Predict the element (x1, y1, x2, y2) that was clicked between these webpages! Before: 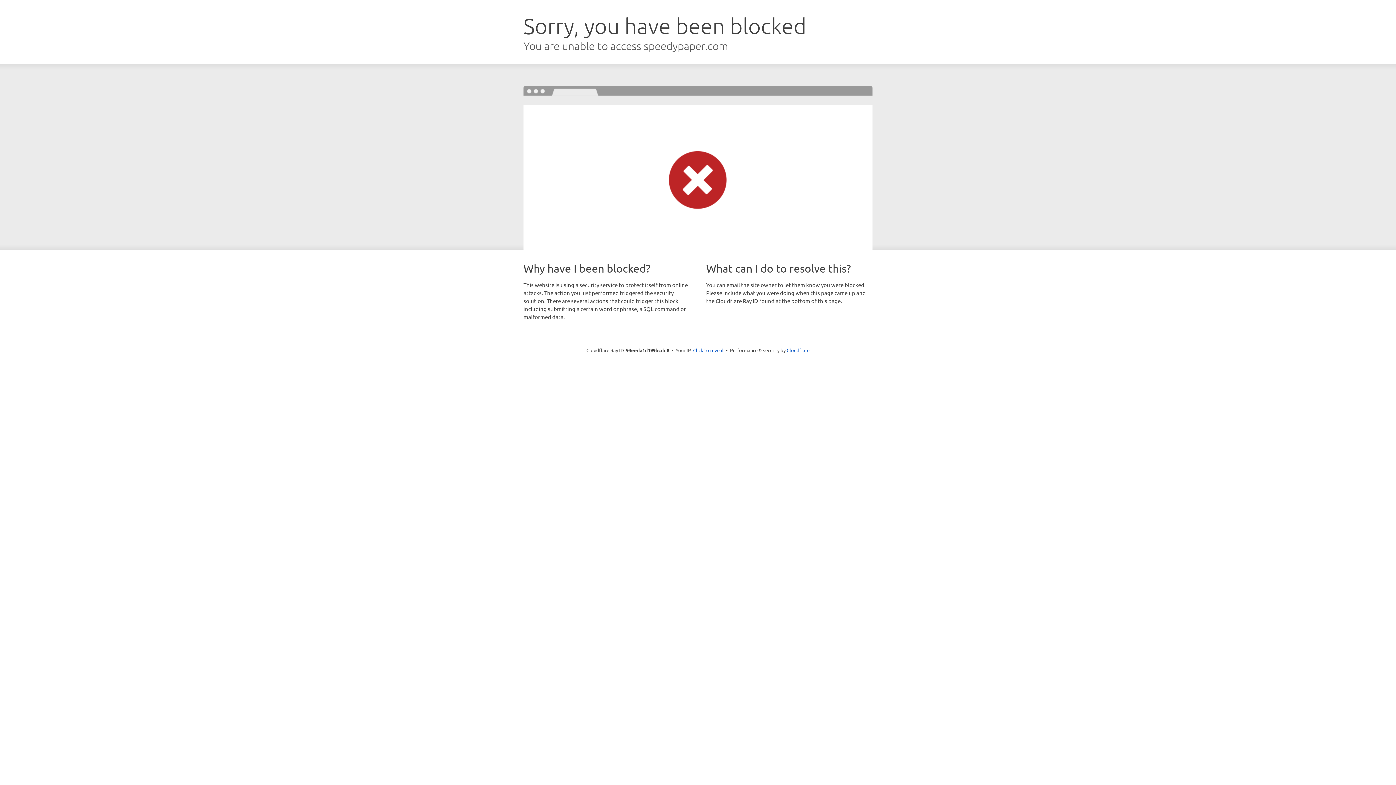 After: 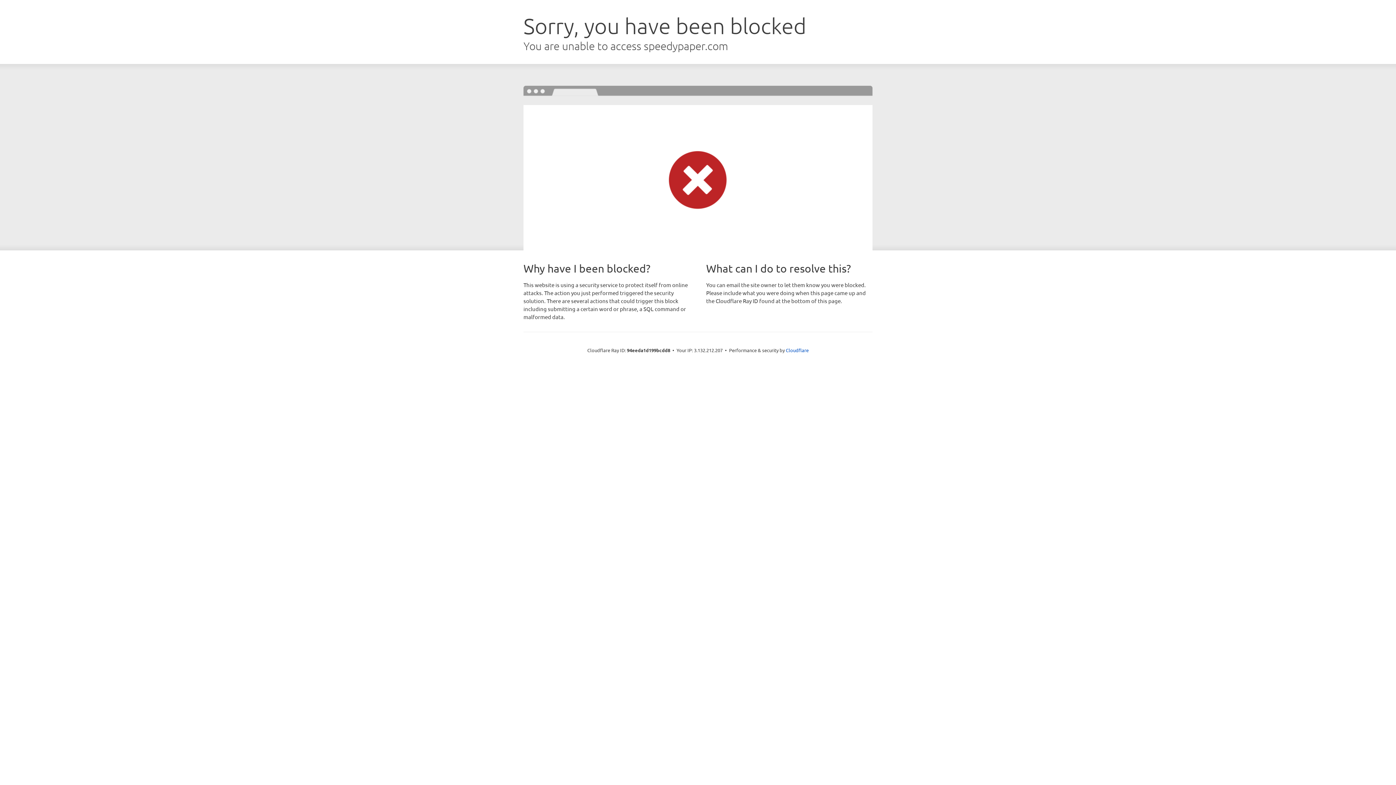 Action: bbox: (693, 346, 723, 353) label: Click to reveal